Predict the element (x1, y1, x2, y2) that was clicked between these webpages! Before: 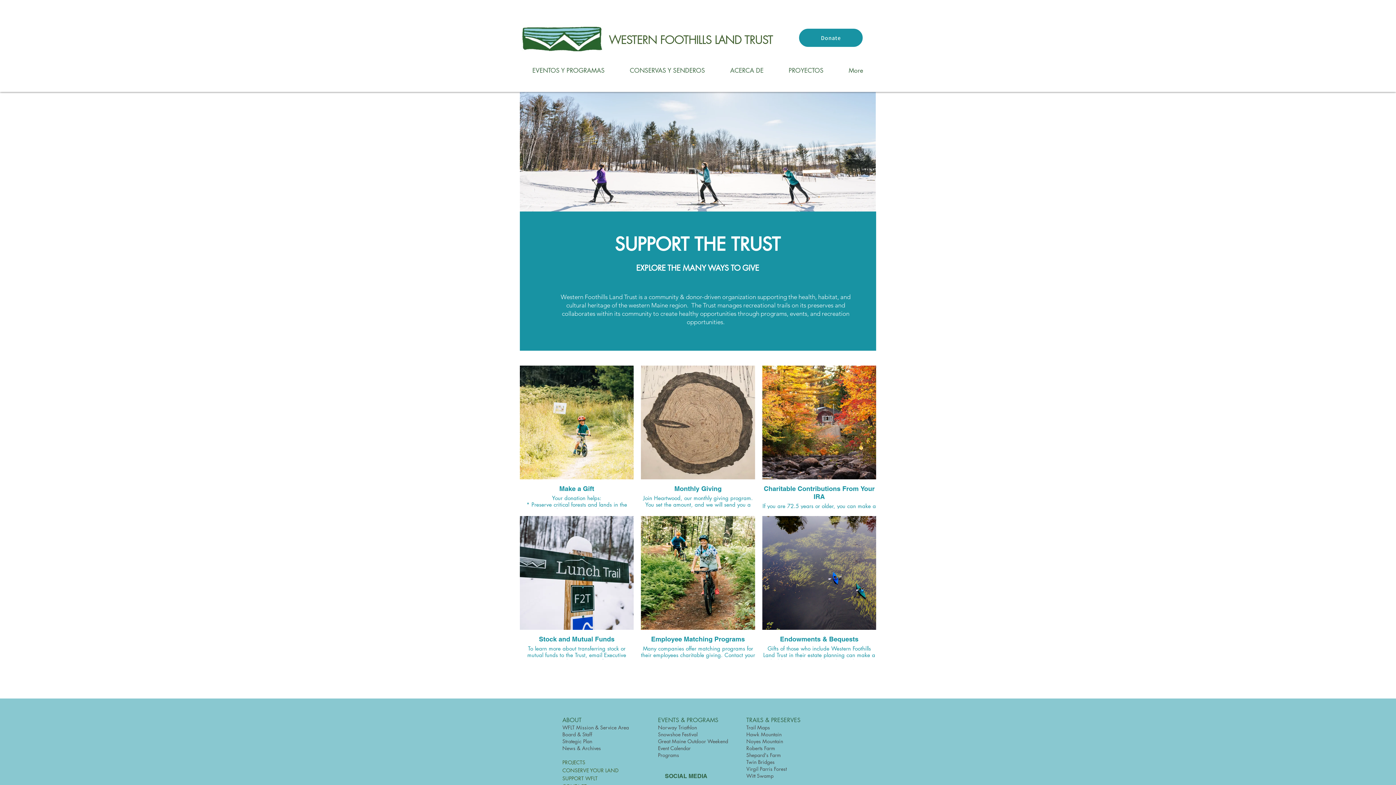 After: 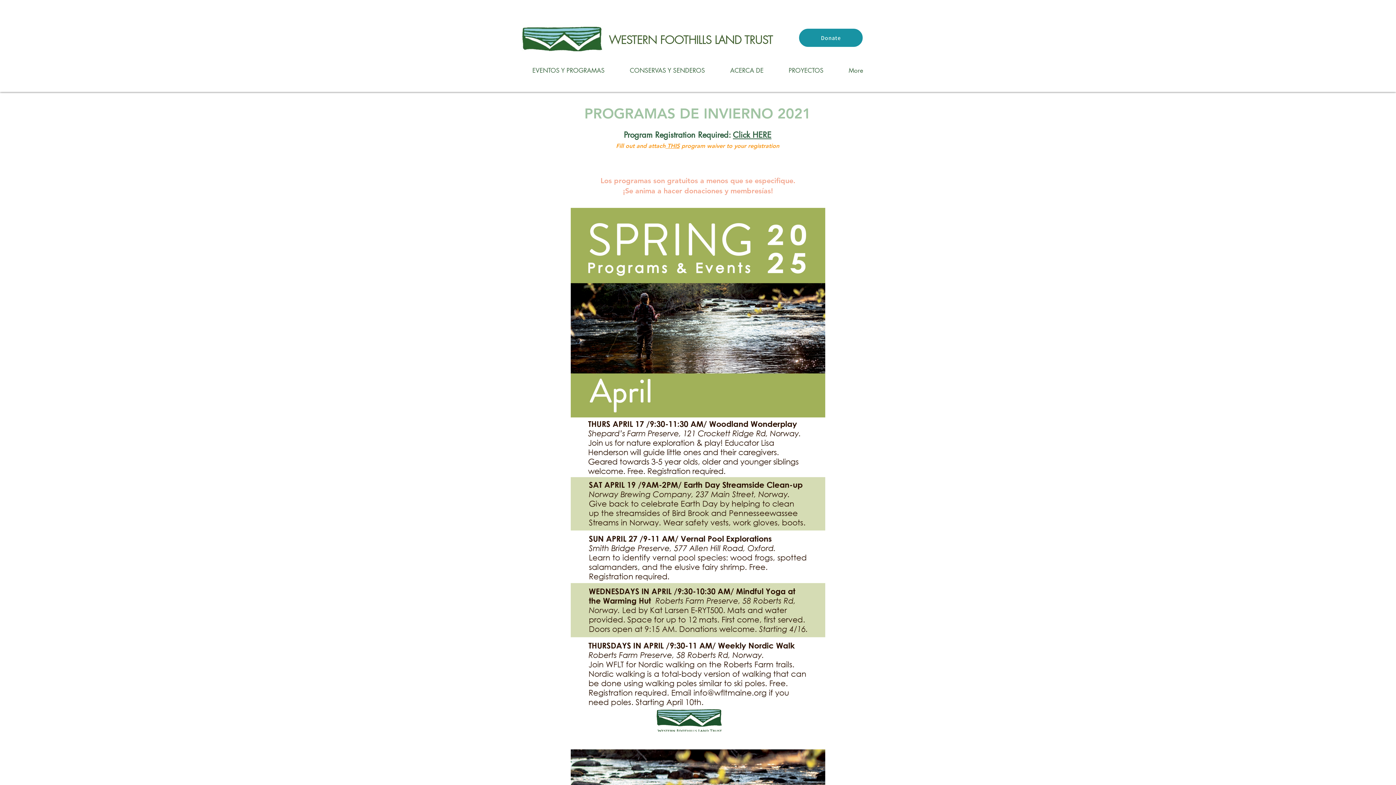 Action: label: Programs bbox: (658, 752, 679, 758)